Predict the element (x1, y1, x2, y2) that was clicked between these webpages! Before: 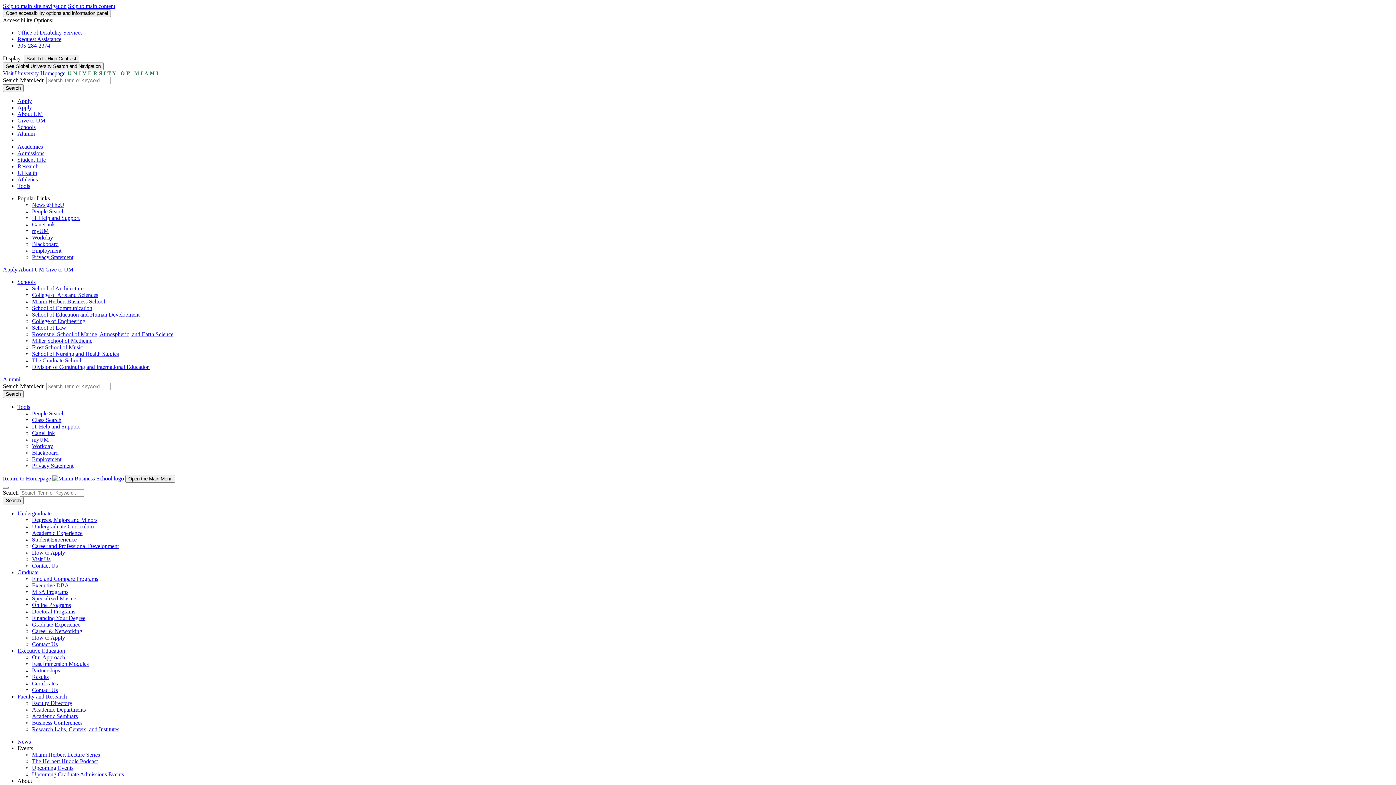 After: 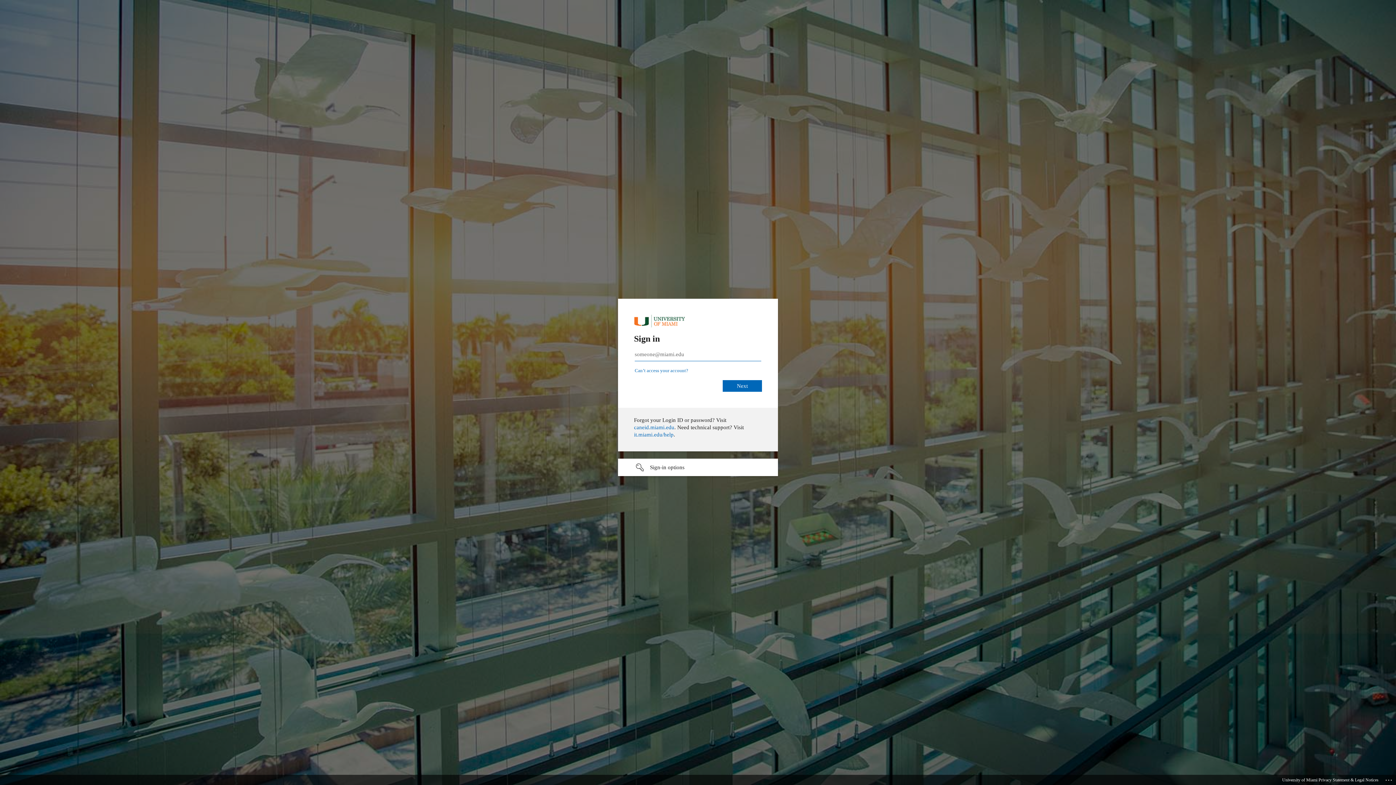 Action: label: Workday bbox: (32, 443, 53, 449)